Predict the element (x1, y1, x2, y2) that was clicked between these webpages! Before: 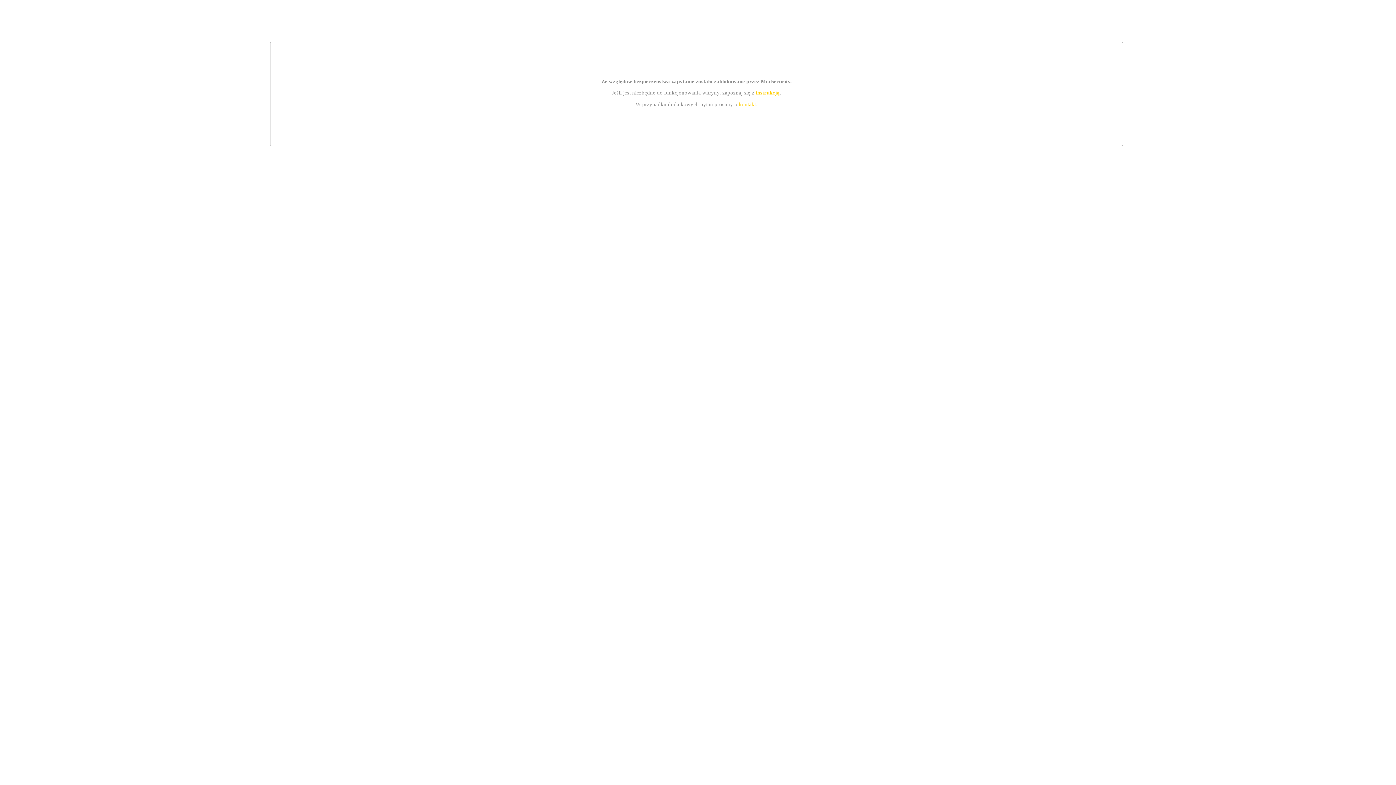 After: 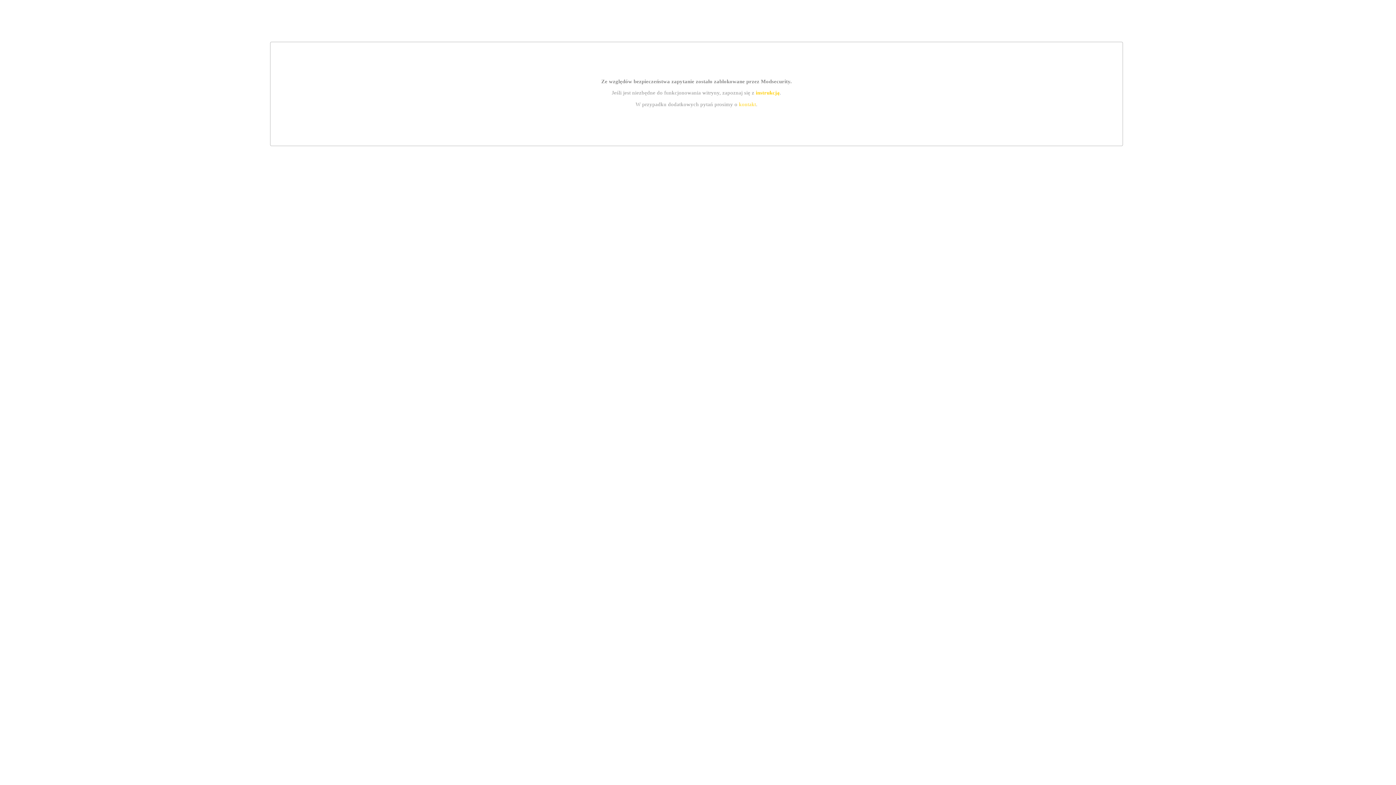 Action: bbox: (755, 89, 779, 95) label: instrukcją